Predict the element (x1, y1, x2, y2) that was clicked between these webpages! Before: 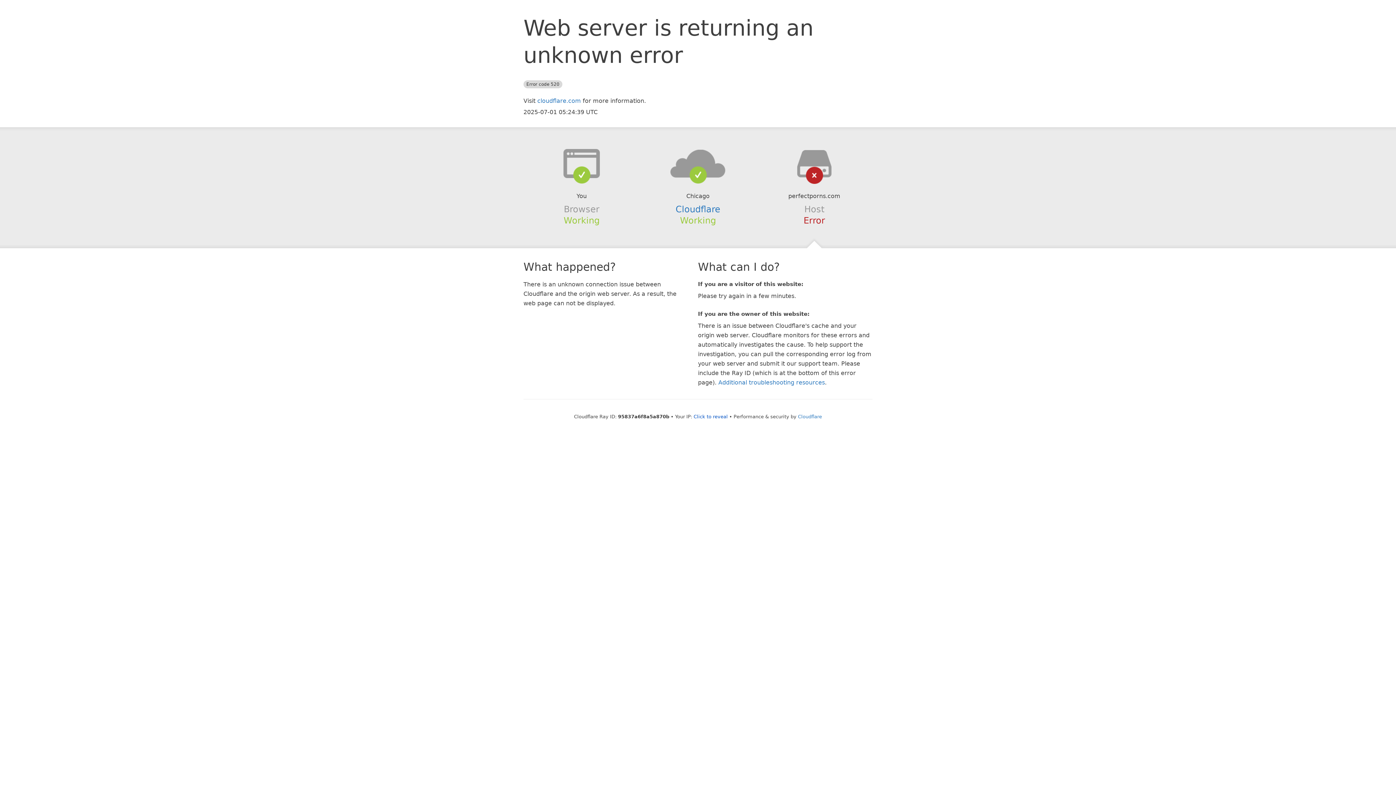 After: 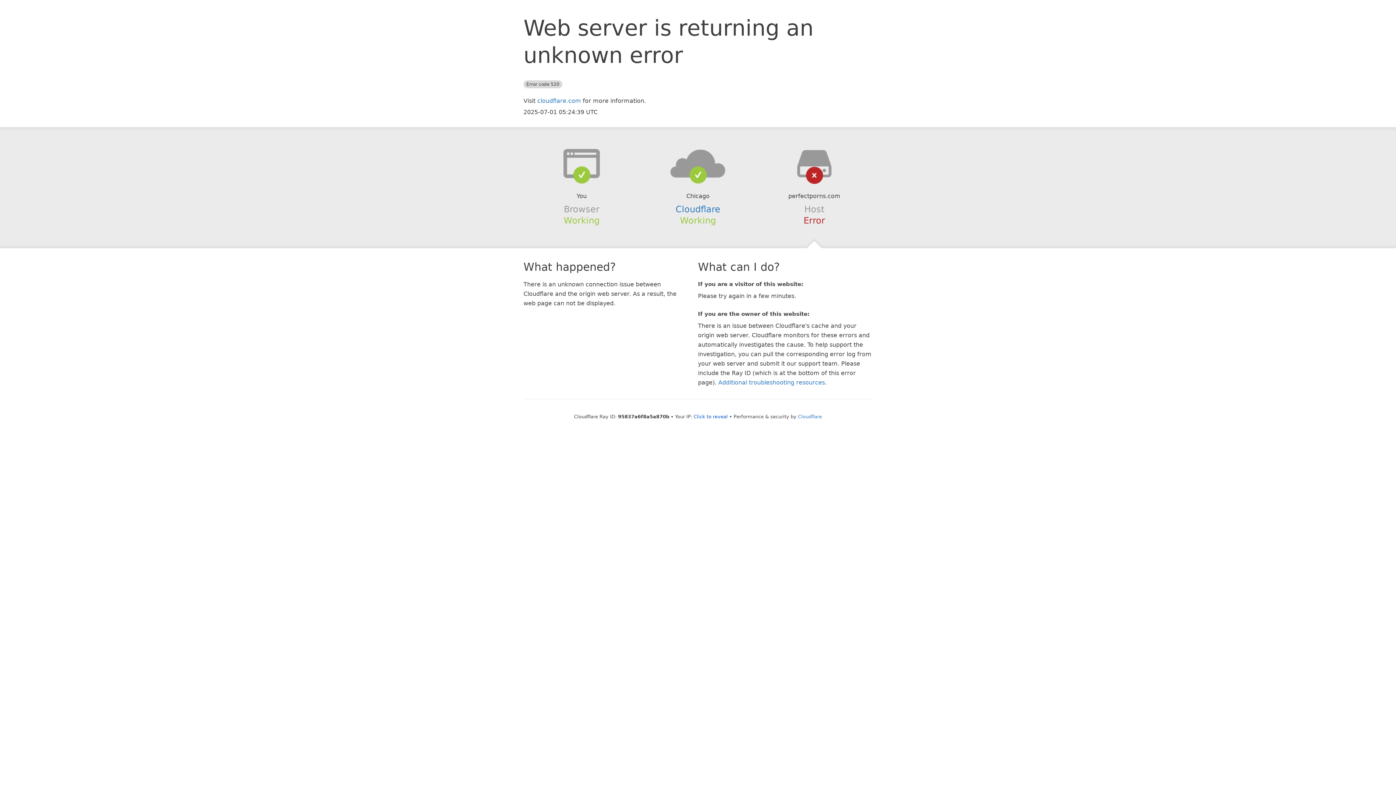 Action: bbox: (639, 148, 756, 178)